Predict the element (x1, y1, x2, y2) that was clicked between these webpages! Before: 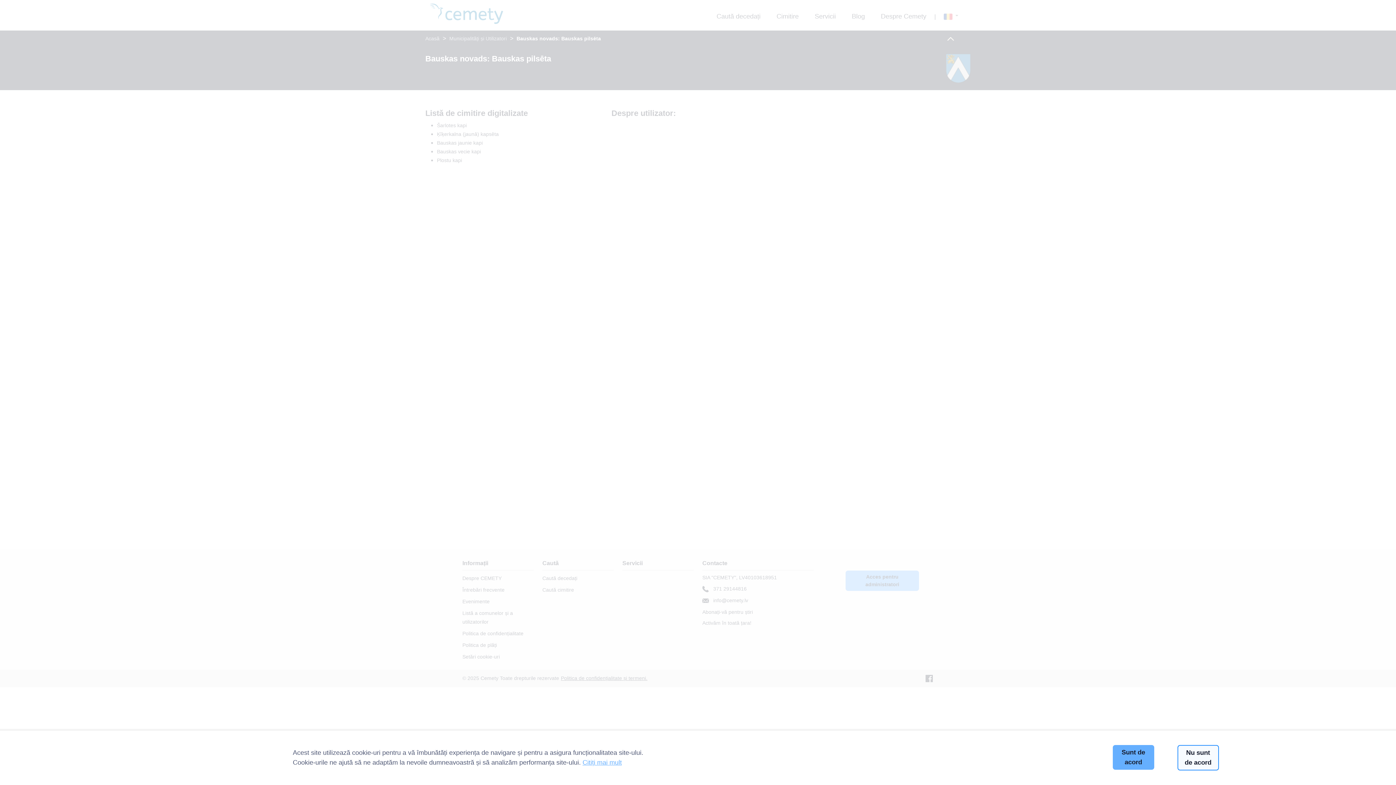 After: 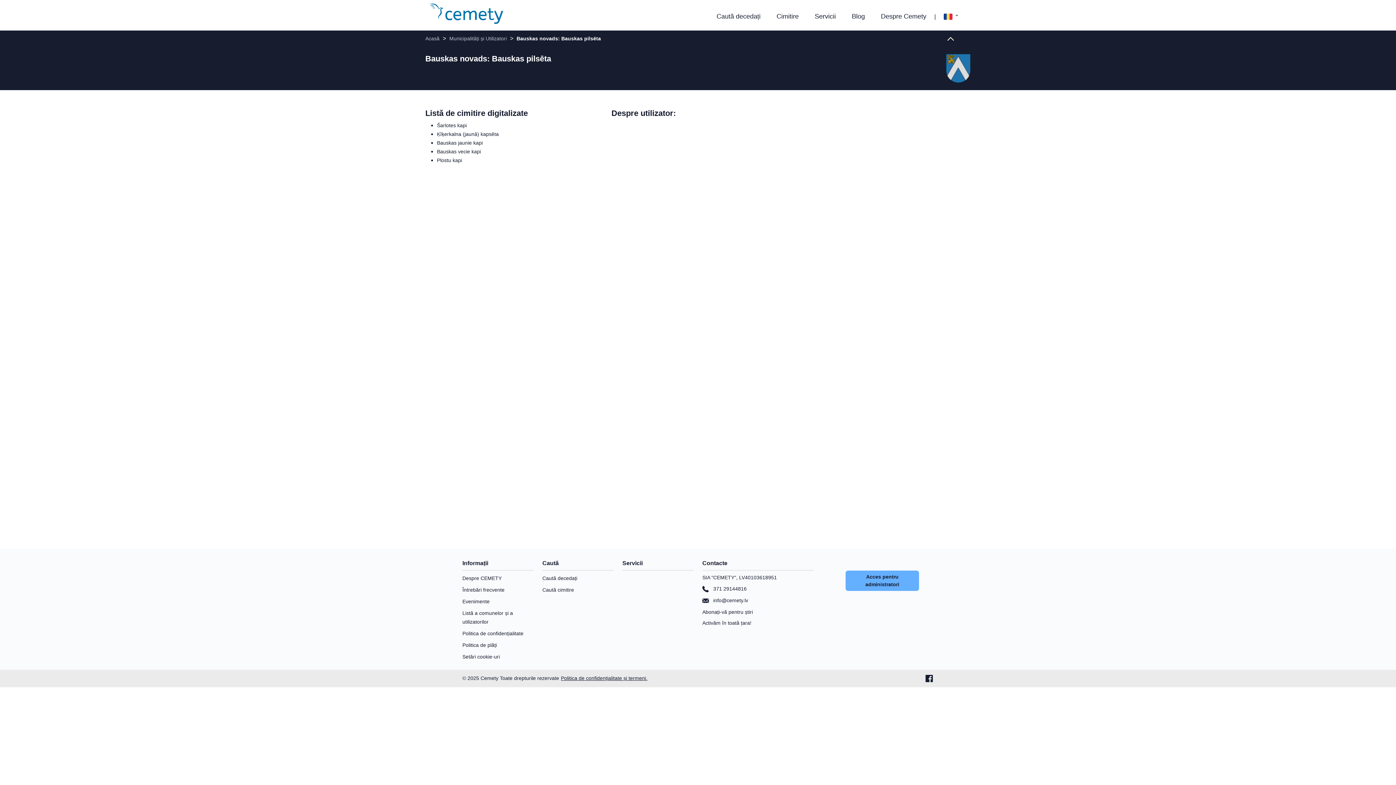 Action: label: Nu sunt de acord bbox: (1177, 745, 1219, 770)